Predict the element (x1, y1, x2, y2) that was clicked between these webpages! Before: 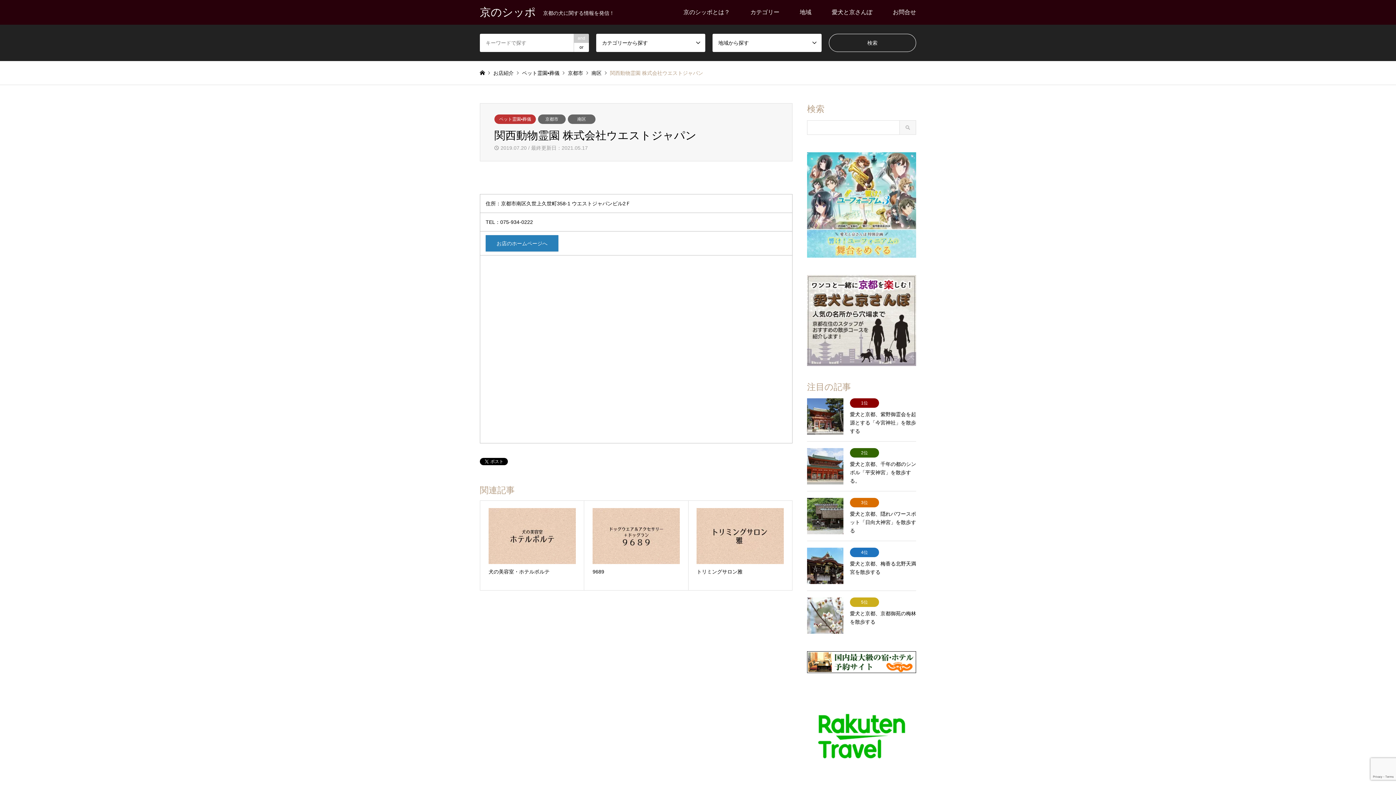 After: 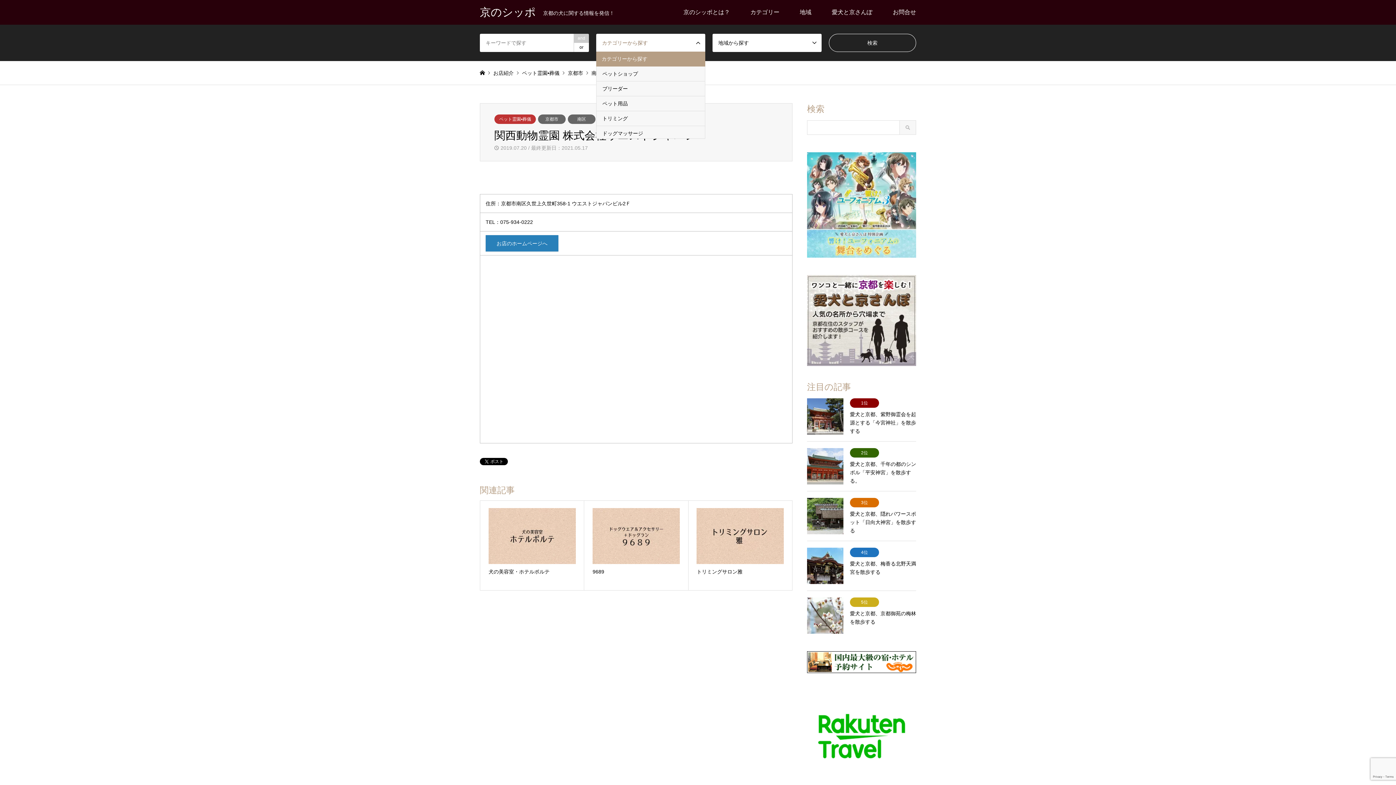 Action: bbox: (596, 33, 705, 52) label: カテゴリーから探す